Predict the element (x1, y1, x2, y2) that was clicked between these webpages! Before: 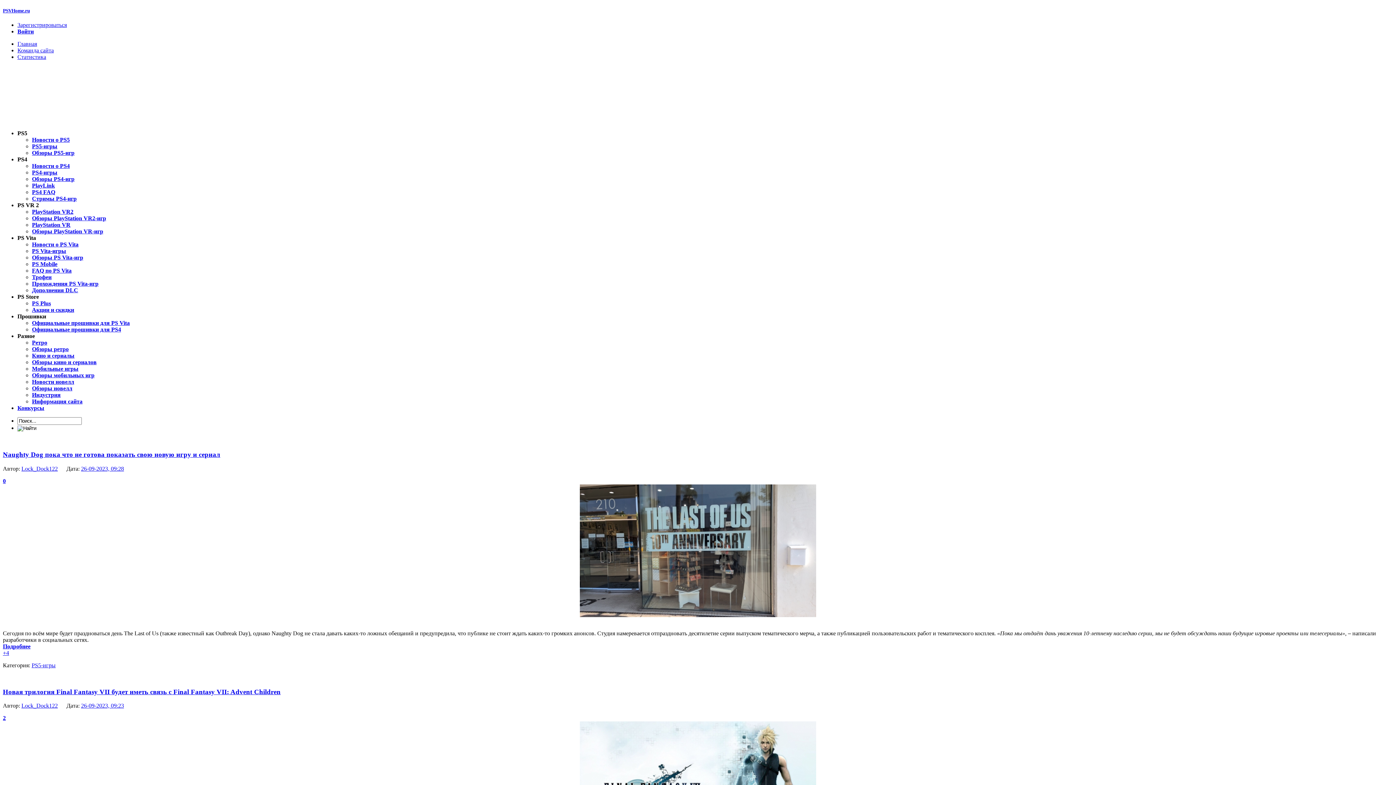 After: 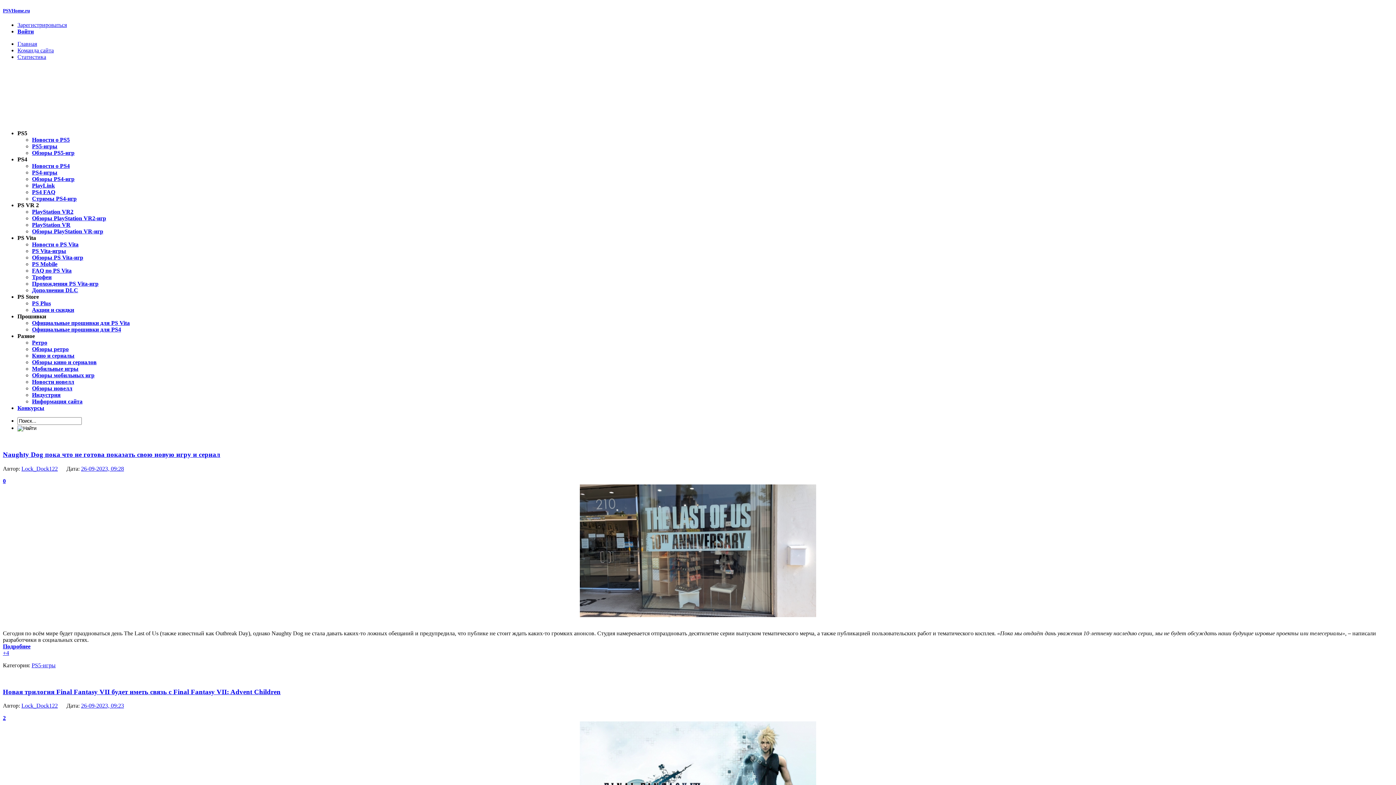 Action: label: PS Store bbox: (17, 293, 38, 300)